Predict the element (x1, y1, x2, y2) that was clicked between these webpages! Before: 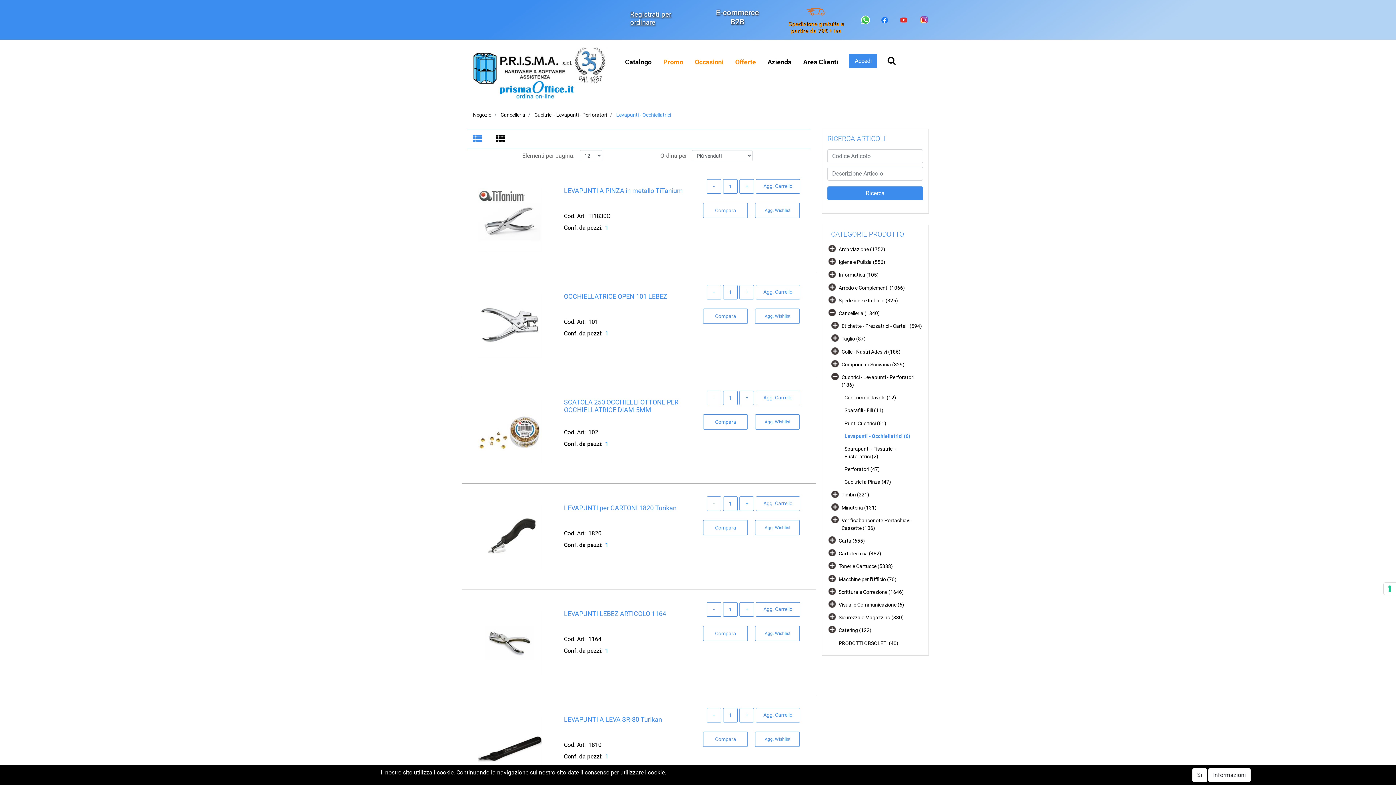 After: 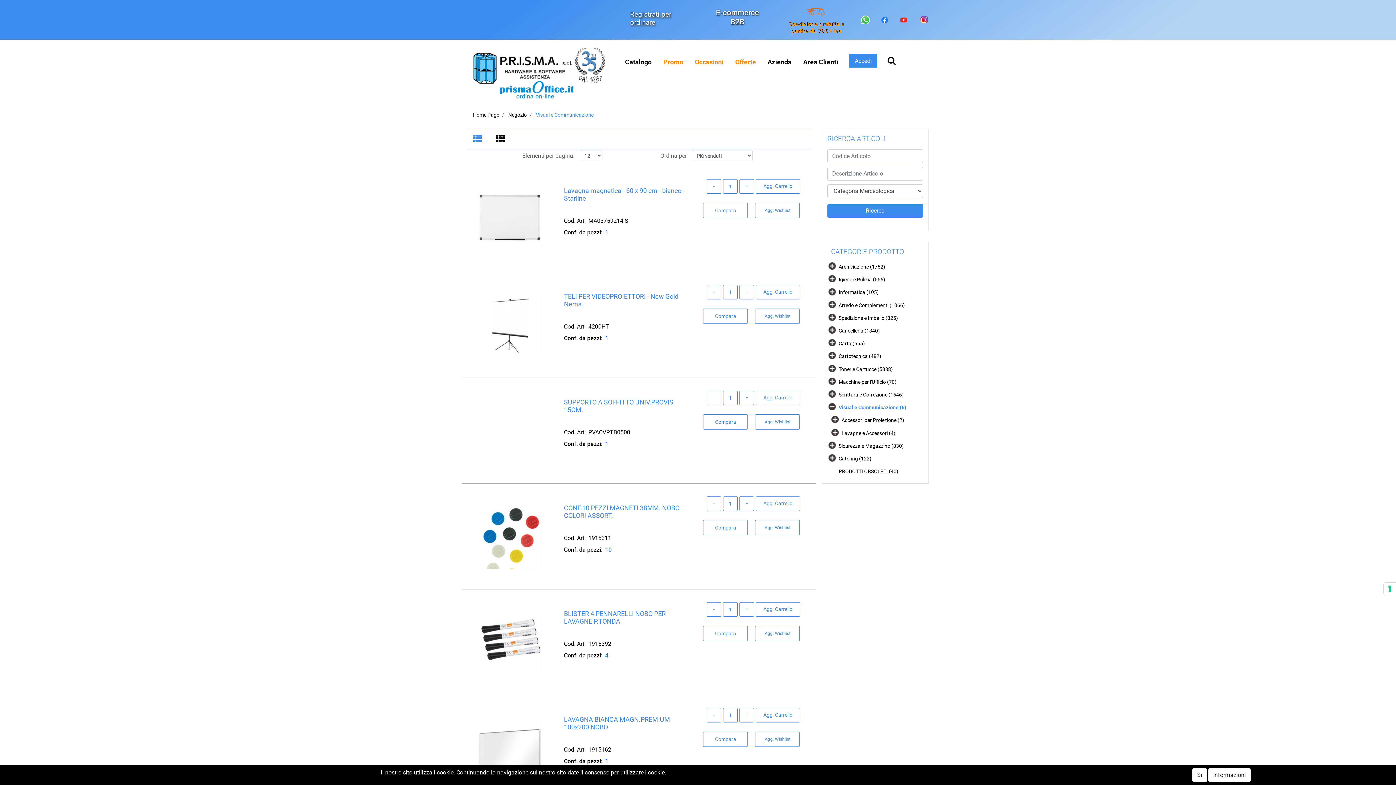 Action: label: Visual e Communicazione (6) bbox: (838, 600, 925, 609)